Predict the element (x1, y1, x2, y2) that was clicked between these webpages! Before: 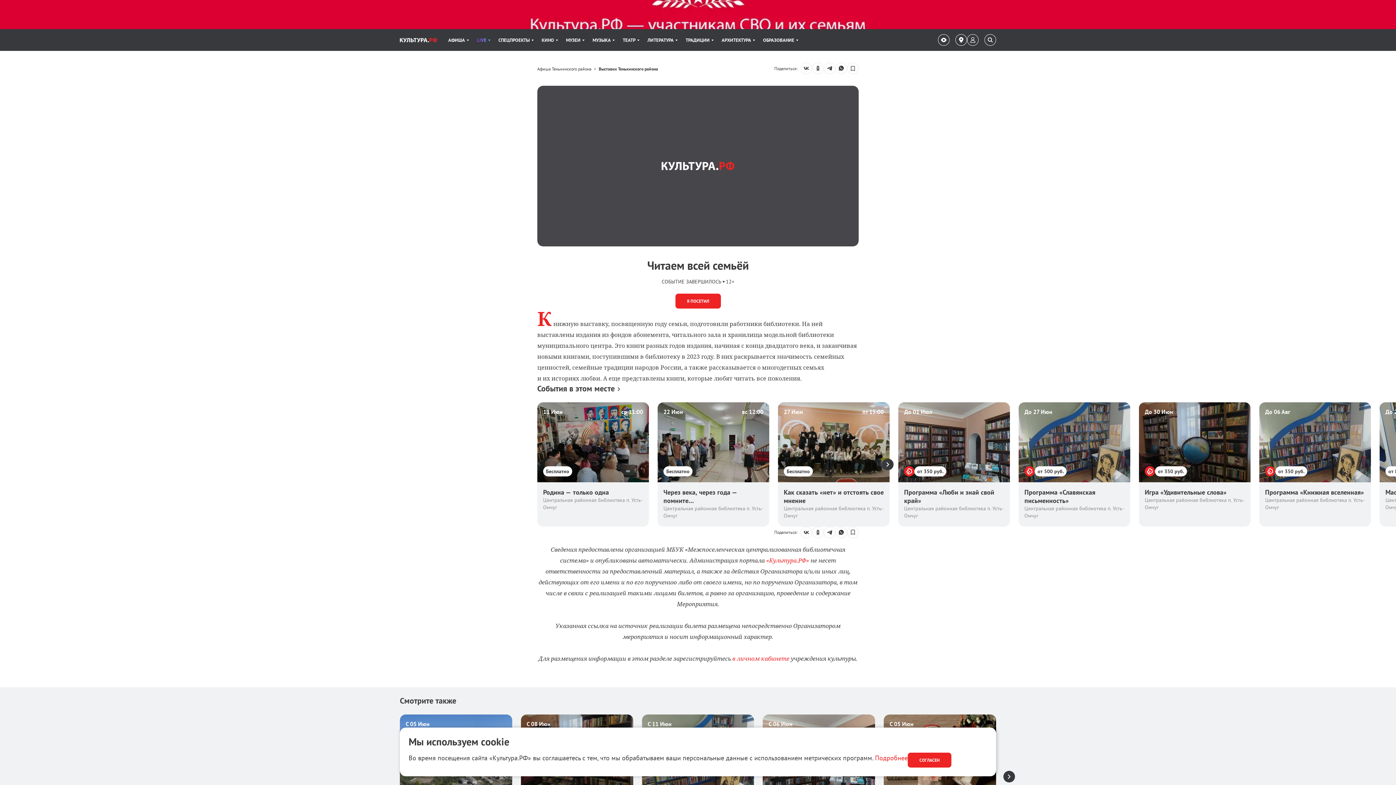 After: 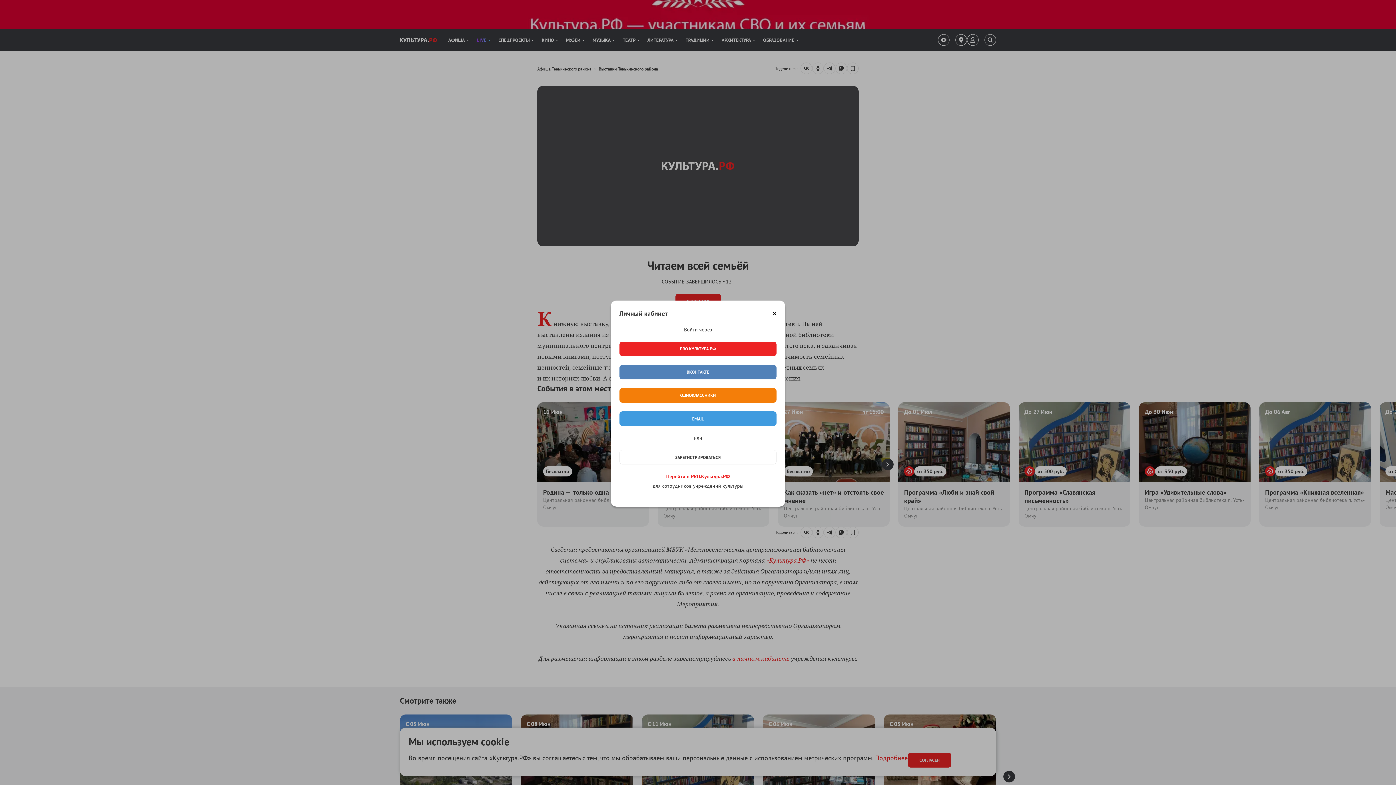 Action: label: Войти bbox: (967, 34, 978, 45)